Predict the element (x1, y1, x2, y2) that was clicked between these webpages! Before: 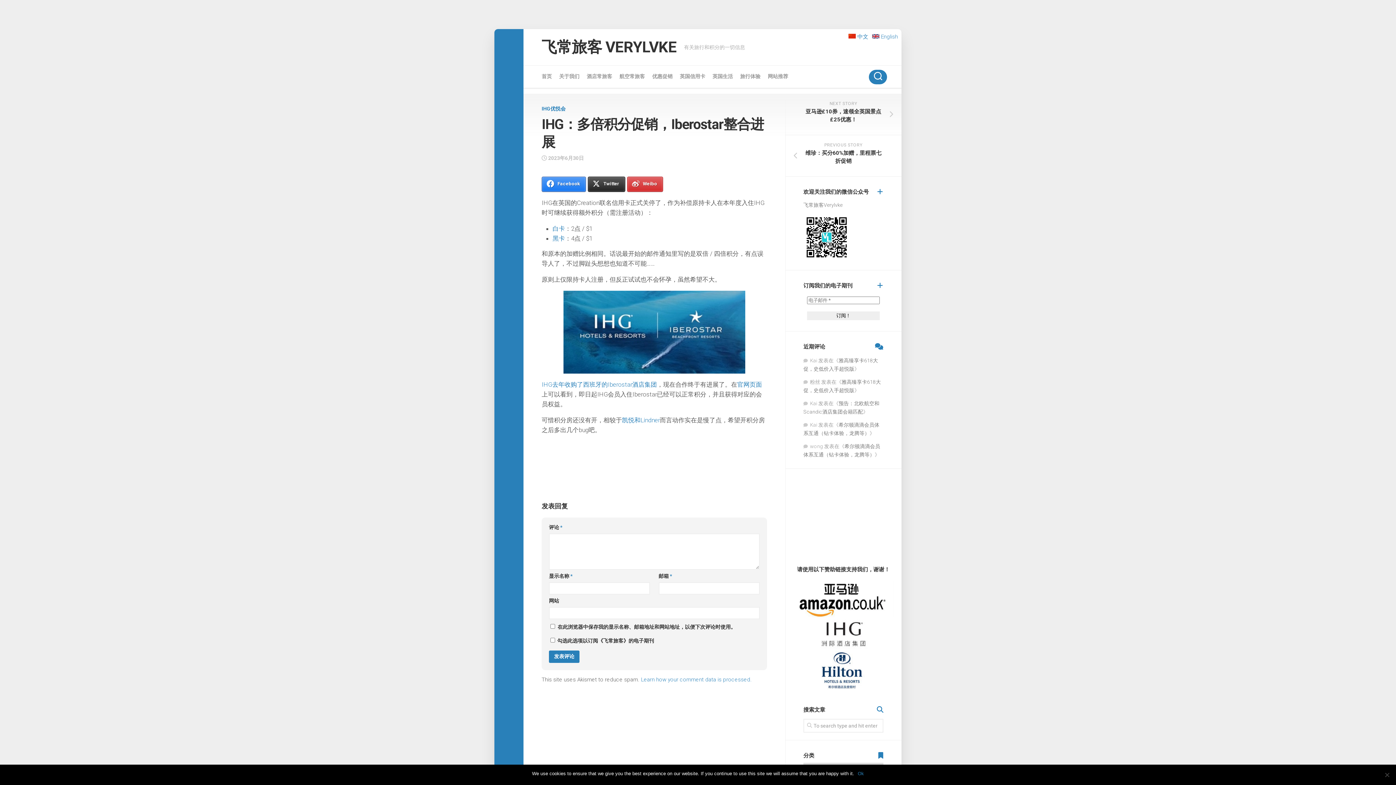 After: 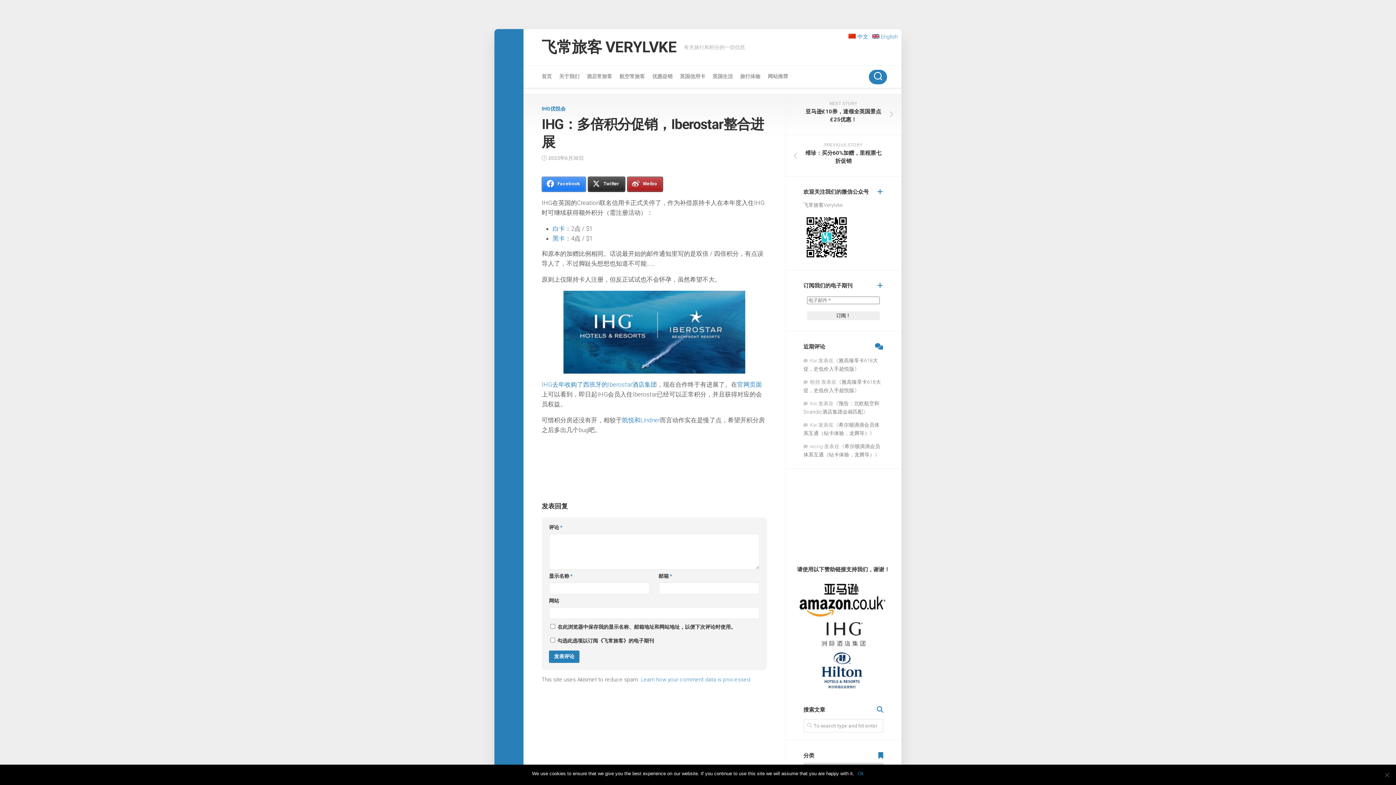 Action: label: Weibo bbox: (627, 176, 663, 192)